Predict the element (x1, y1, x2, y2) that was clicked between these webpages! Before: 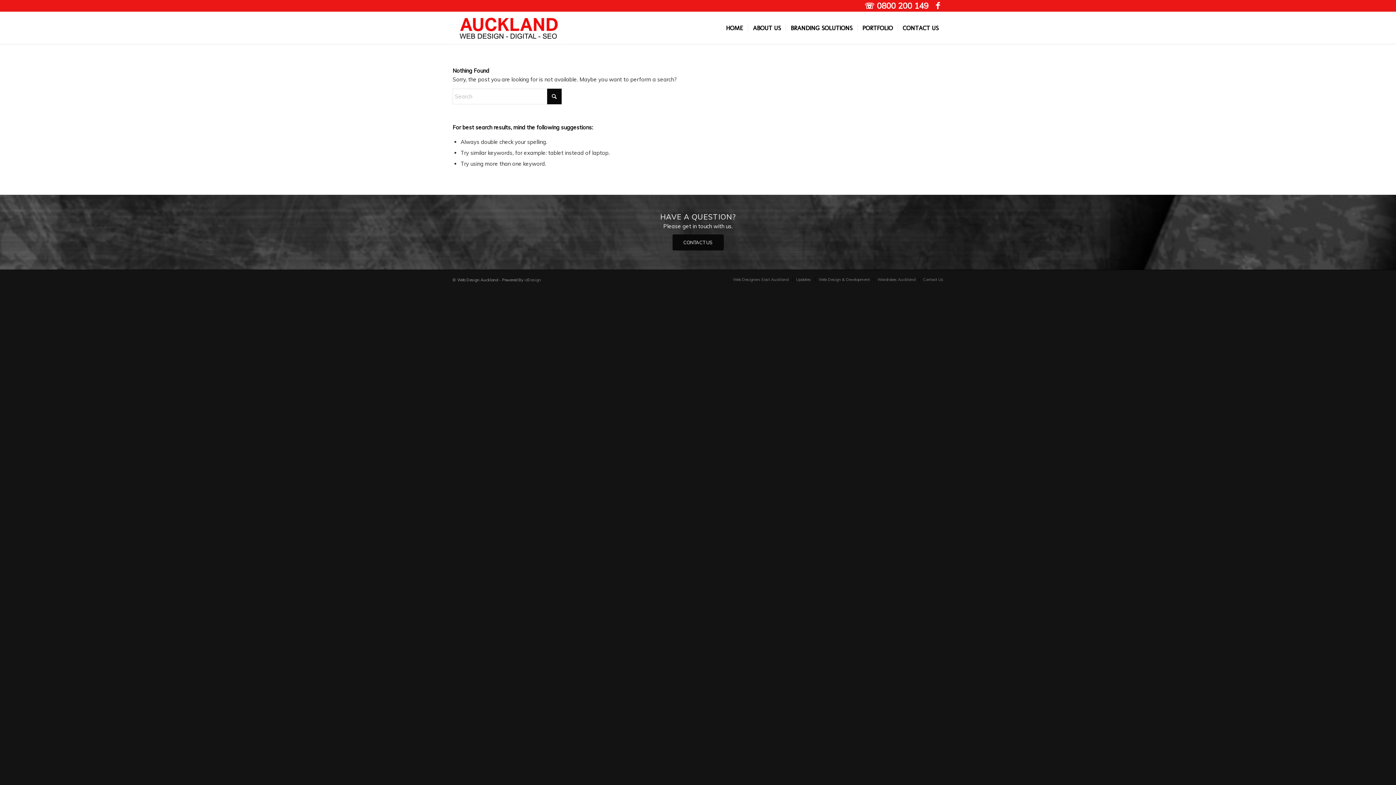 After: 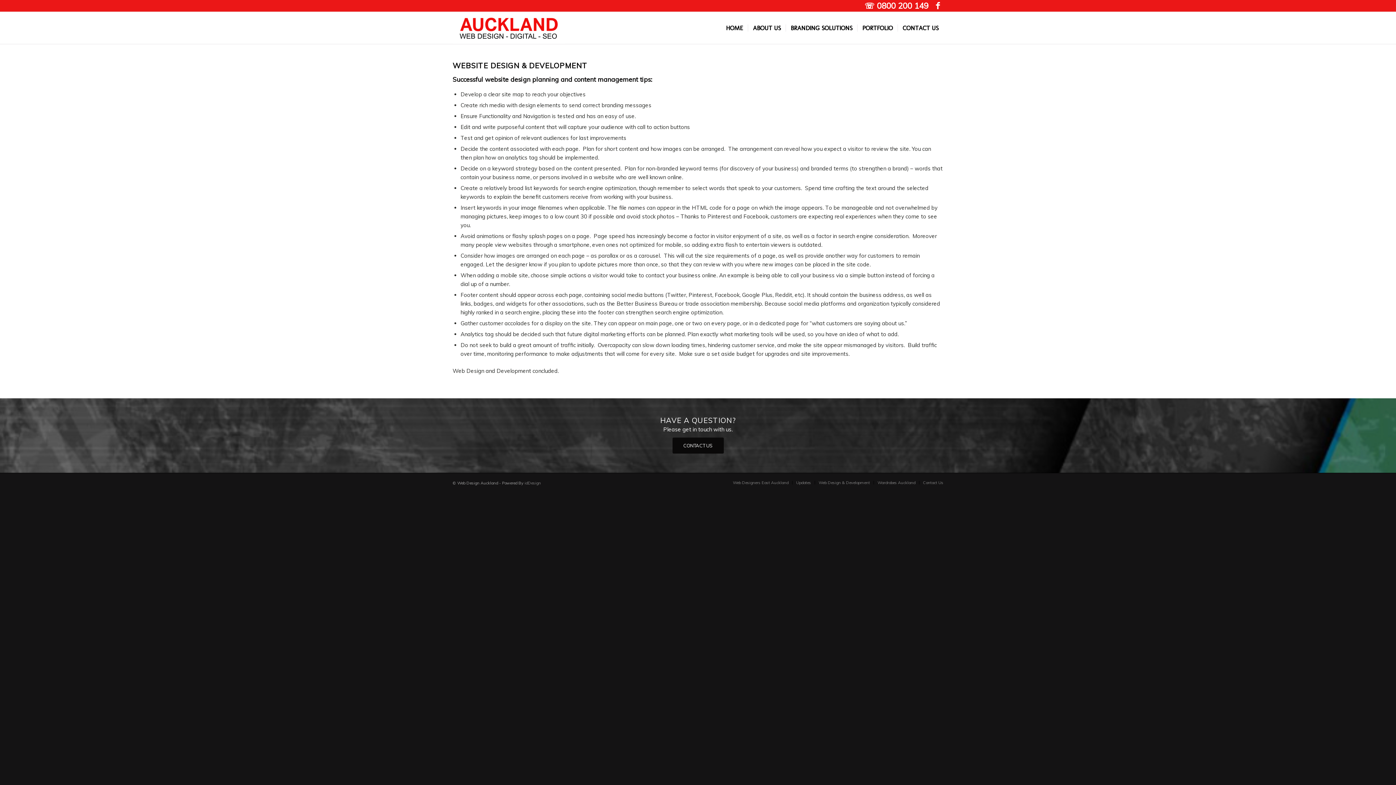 Action: label: Web Design & Development bbox: (818, 276, 870, 282)